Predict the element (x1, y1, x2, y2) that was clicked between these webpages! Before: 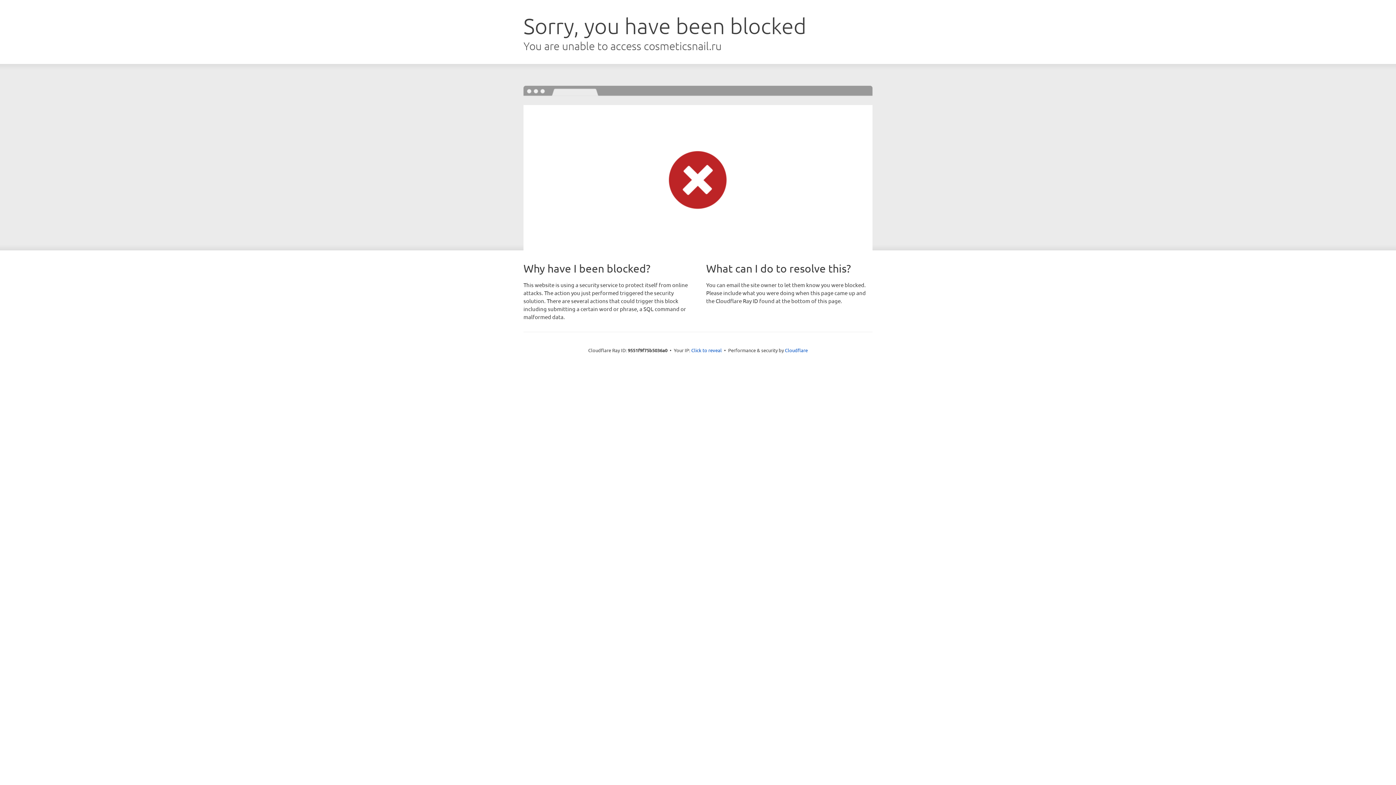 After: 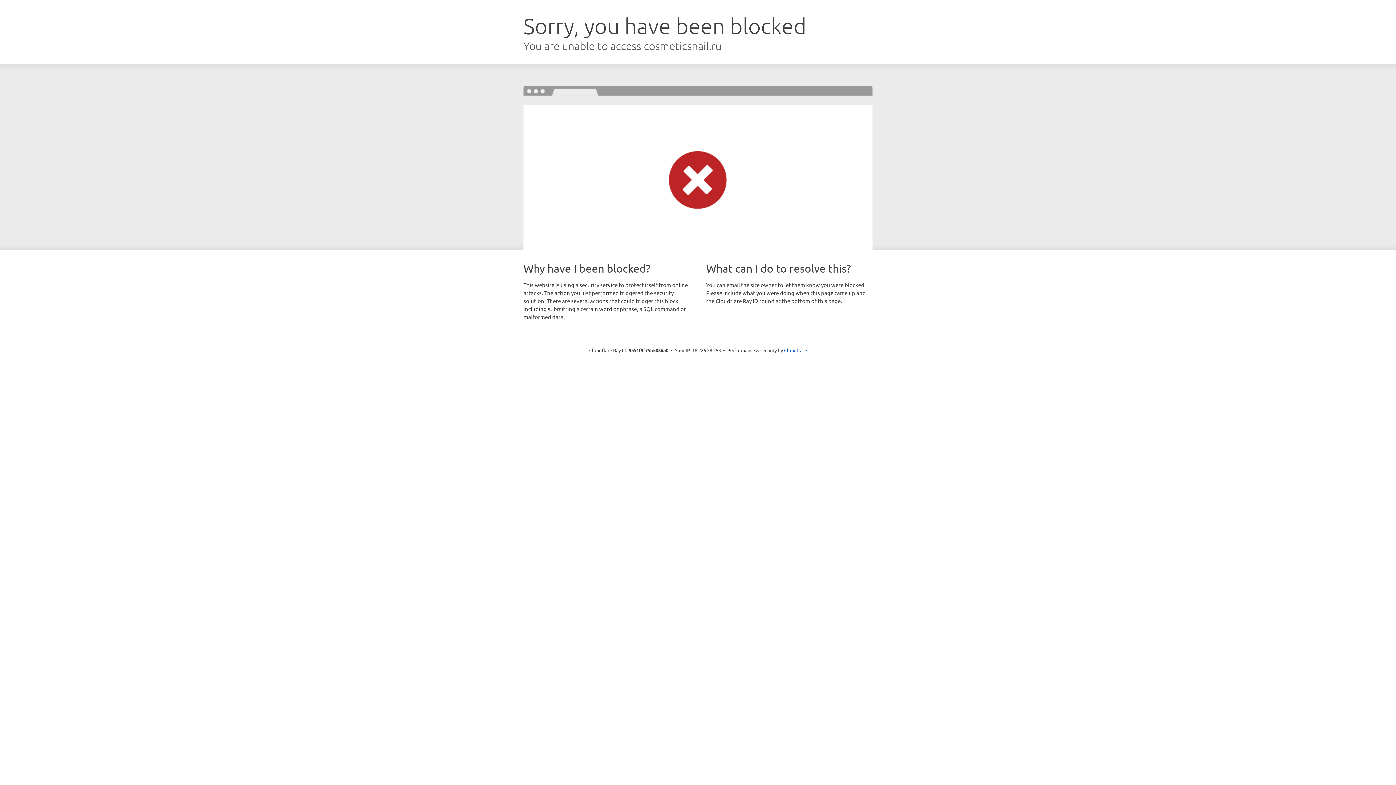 Action: label: Click to reveal bbox: (691, 346, 722, 353)